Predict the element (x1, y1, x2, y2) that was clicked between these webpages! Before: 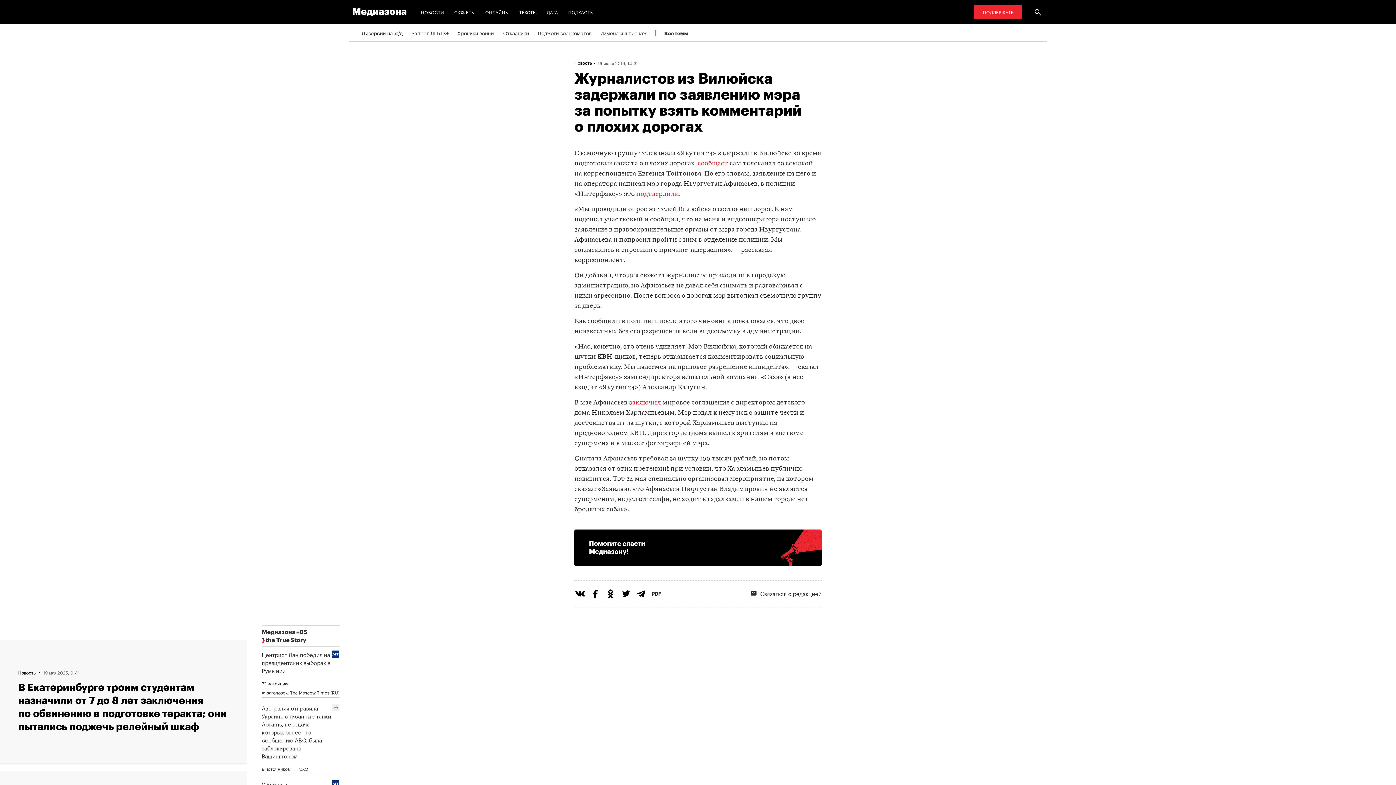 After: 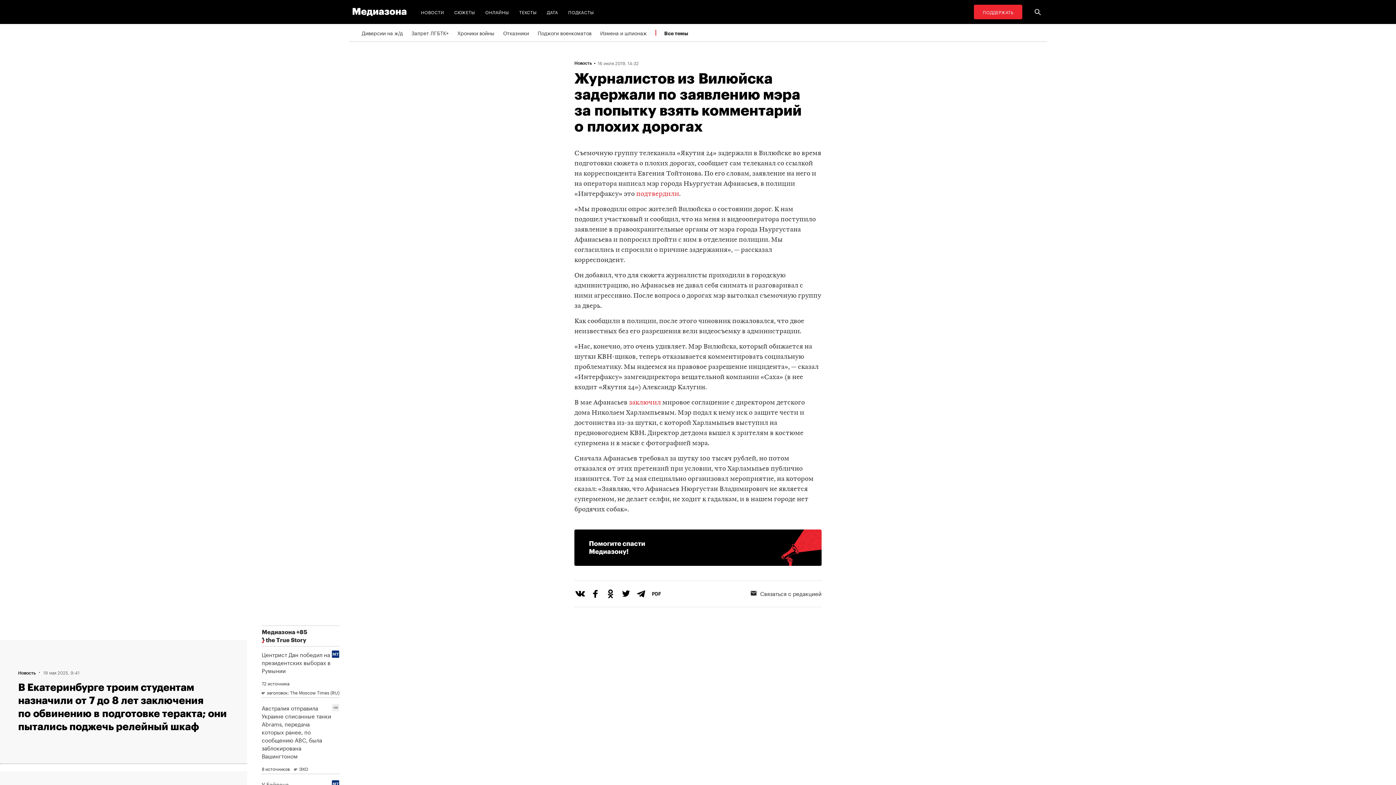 Action: label: сообщает bbox: (697, 160, 728, 166)